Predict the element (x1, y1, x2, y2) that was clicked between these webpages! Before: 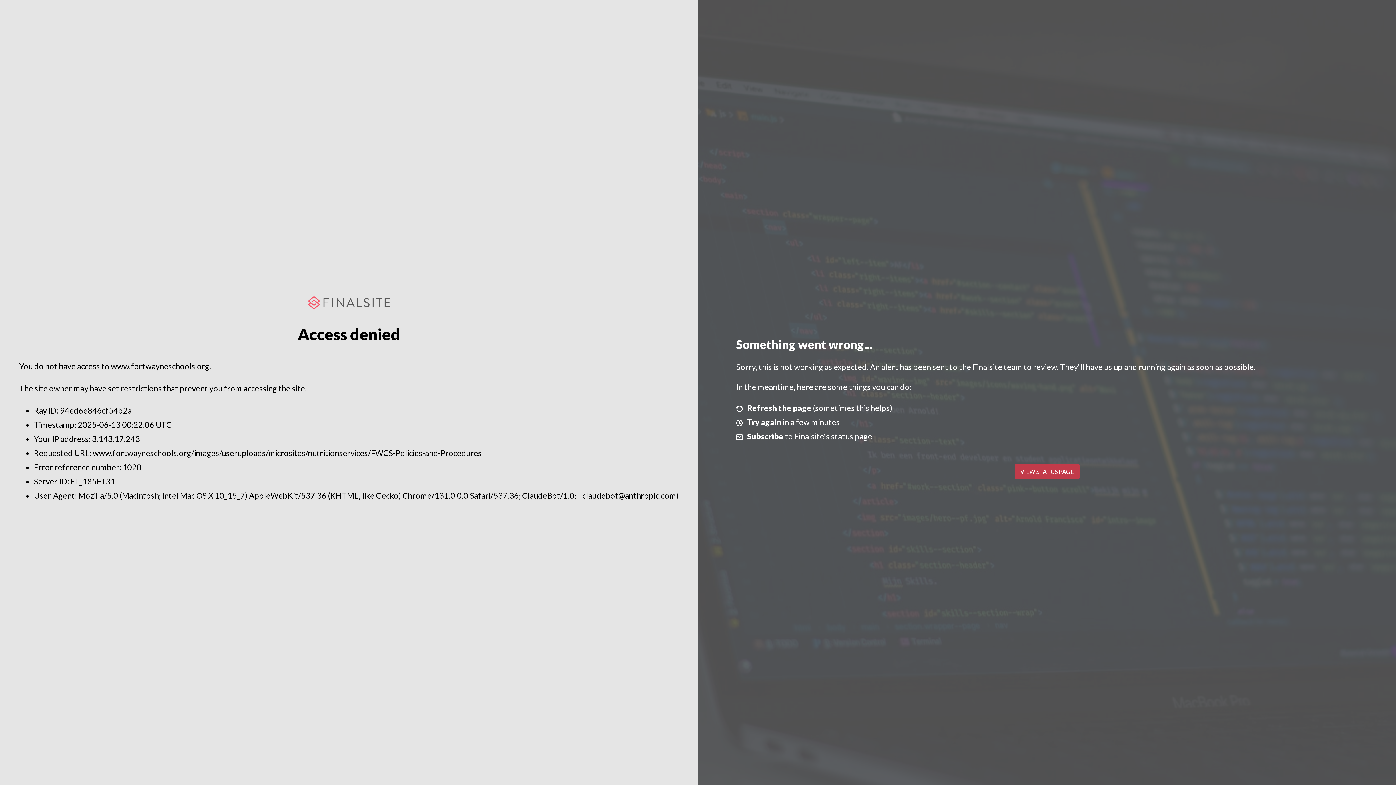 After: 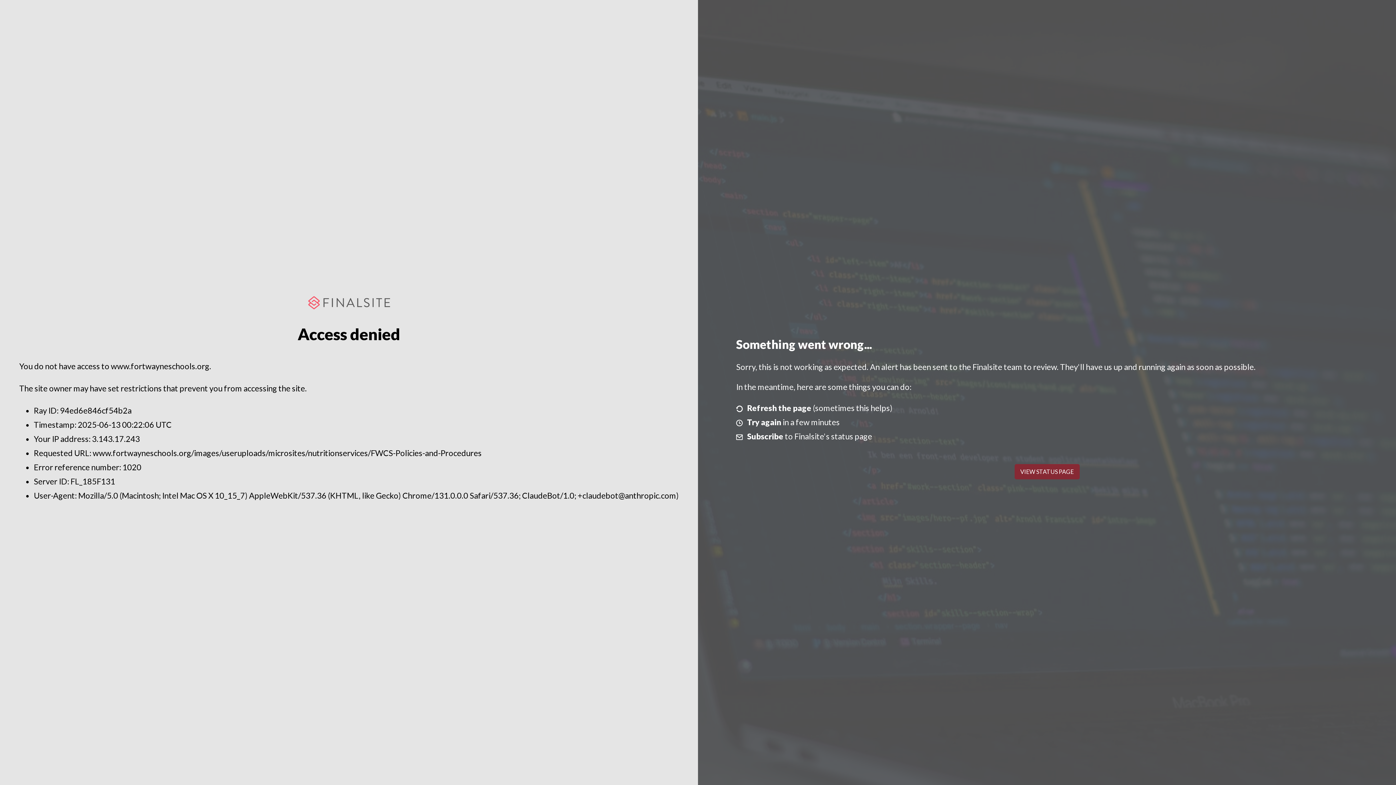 Action: bbox: (1014, 464, 1079, 479) label: VIEW STATUS PAGE